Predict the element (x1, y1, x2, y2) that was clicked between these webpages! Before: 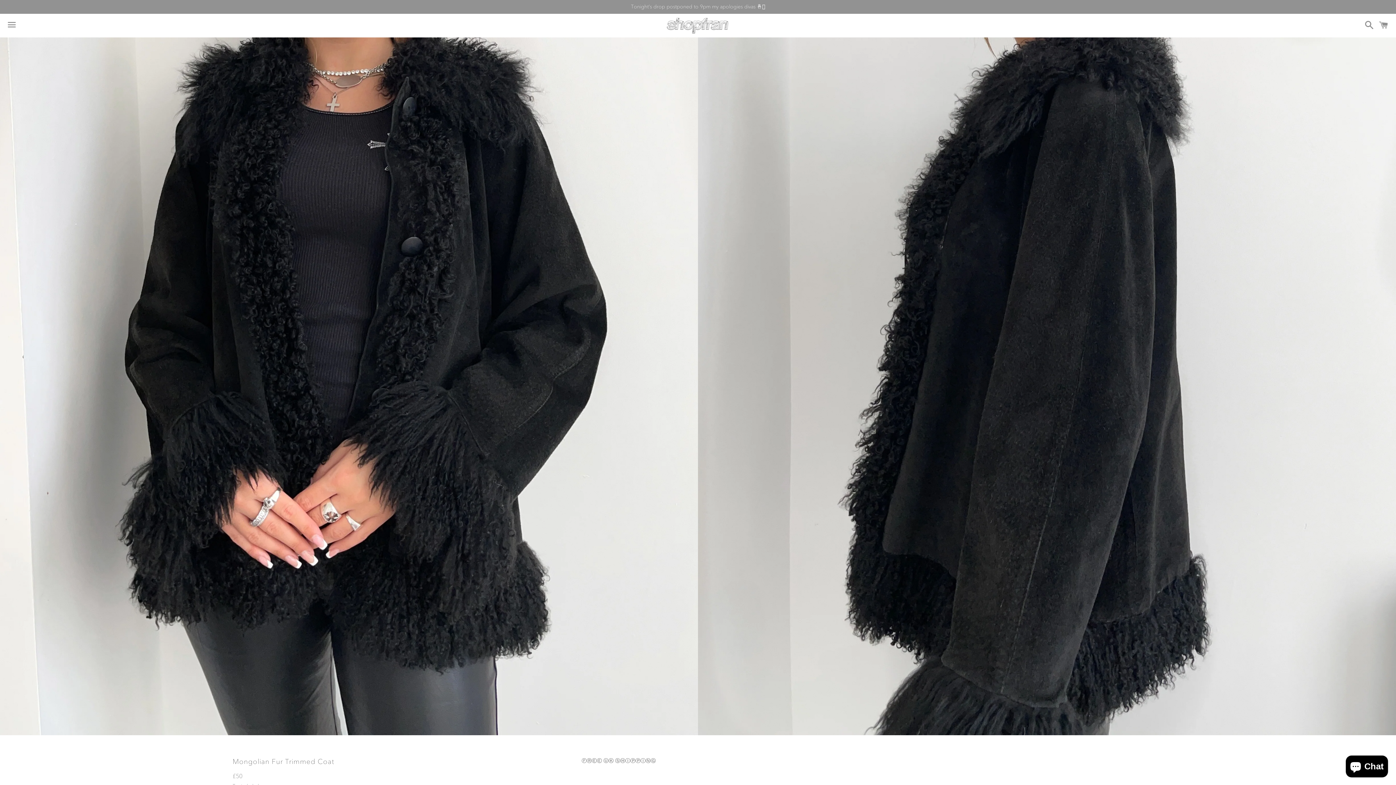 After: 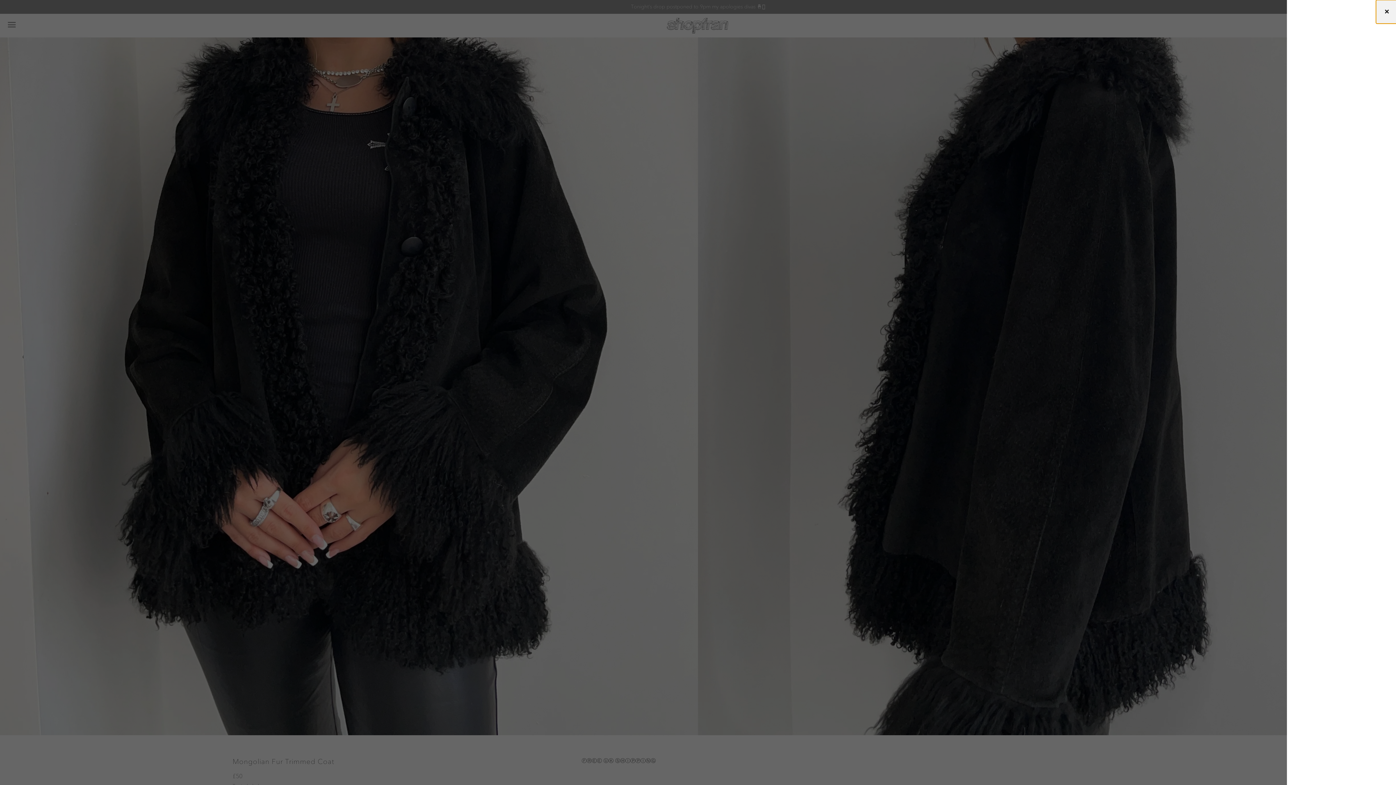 Action: label: Cart bbox: (1375, 14, 1392, 36)